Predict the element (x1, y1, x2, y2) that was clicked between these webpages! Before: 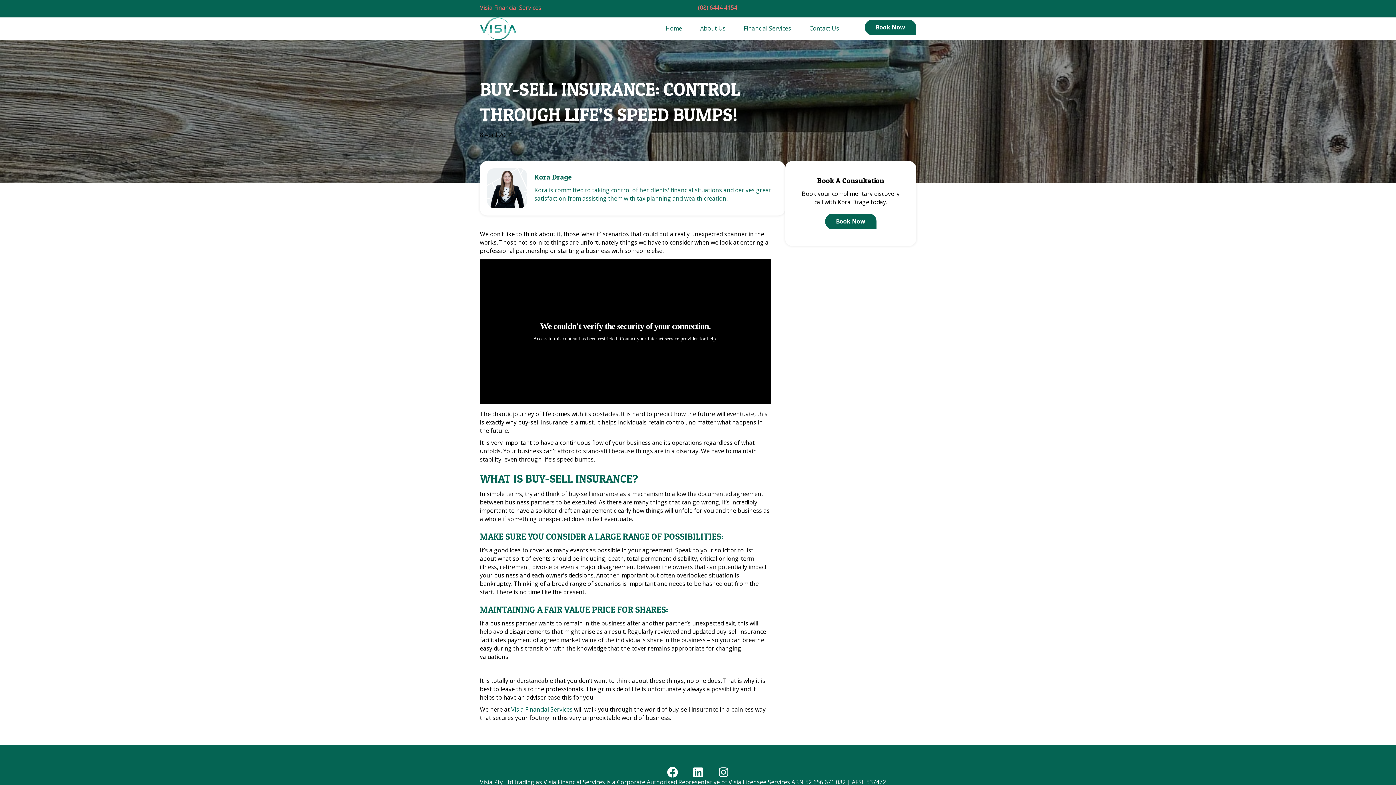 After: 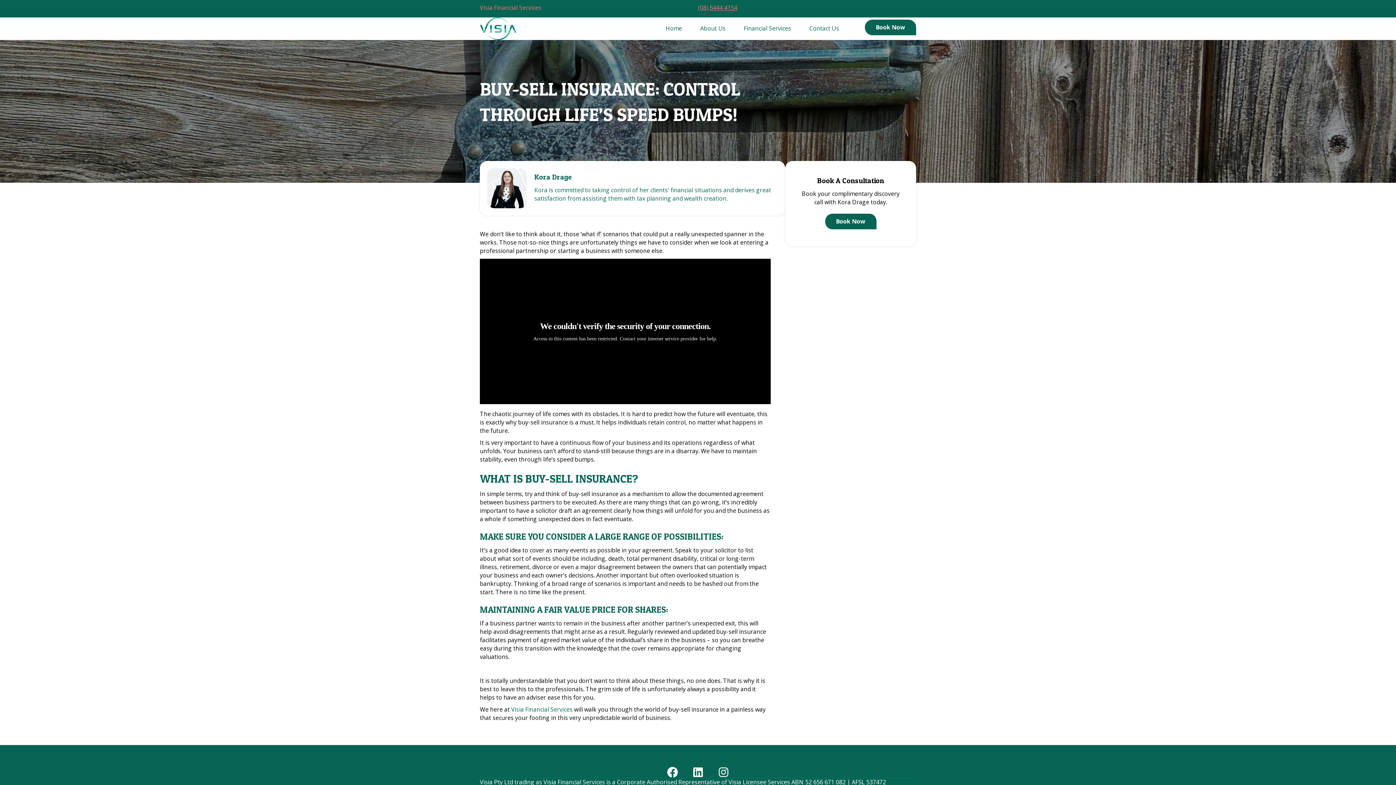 Action: bbox: (698, 3, 737, 11) label: (08) 6444 4154